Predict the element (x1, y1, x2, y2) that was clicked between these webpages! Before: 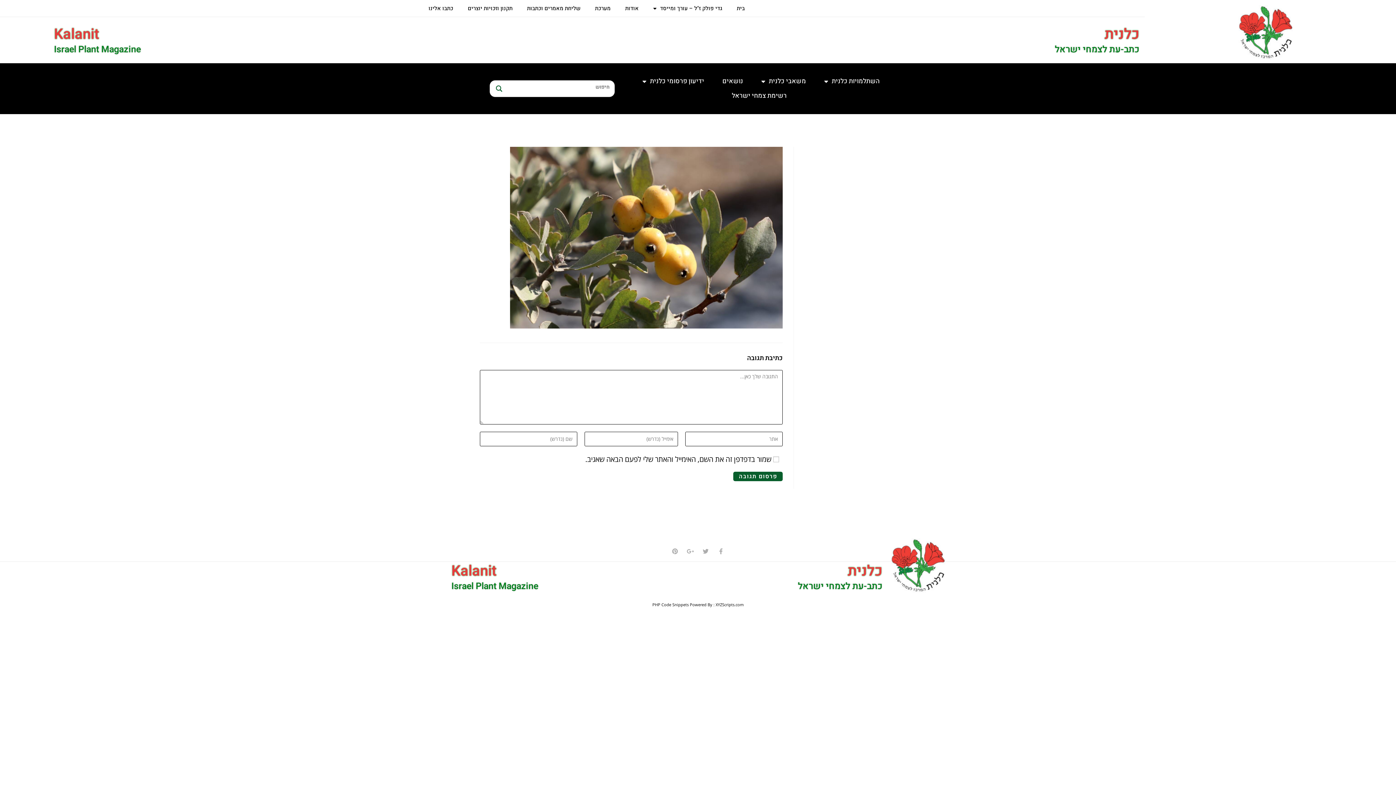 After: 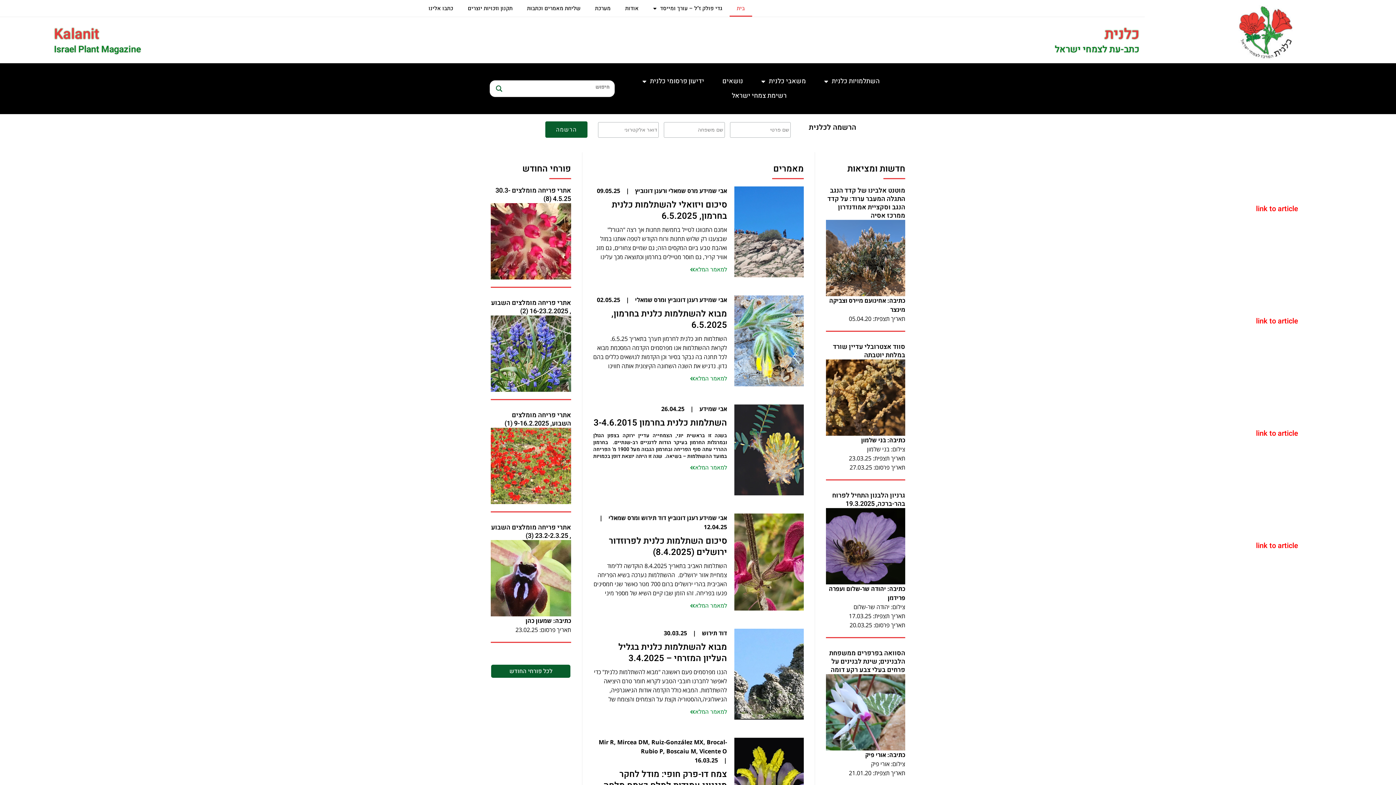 Action: bbox: (729, 0, 752, 16) label: בית